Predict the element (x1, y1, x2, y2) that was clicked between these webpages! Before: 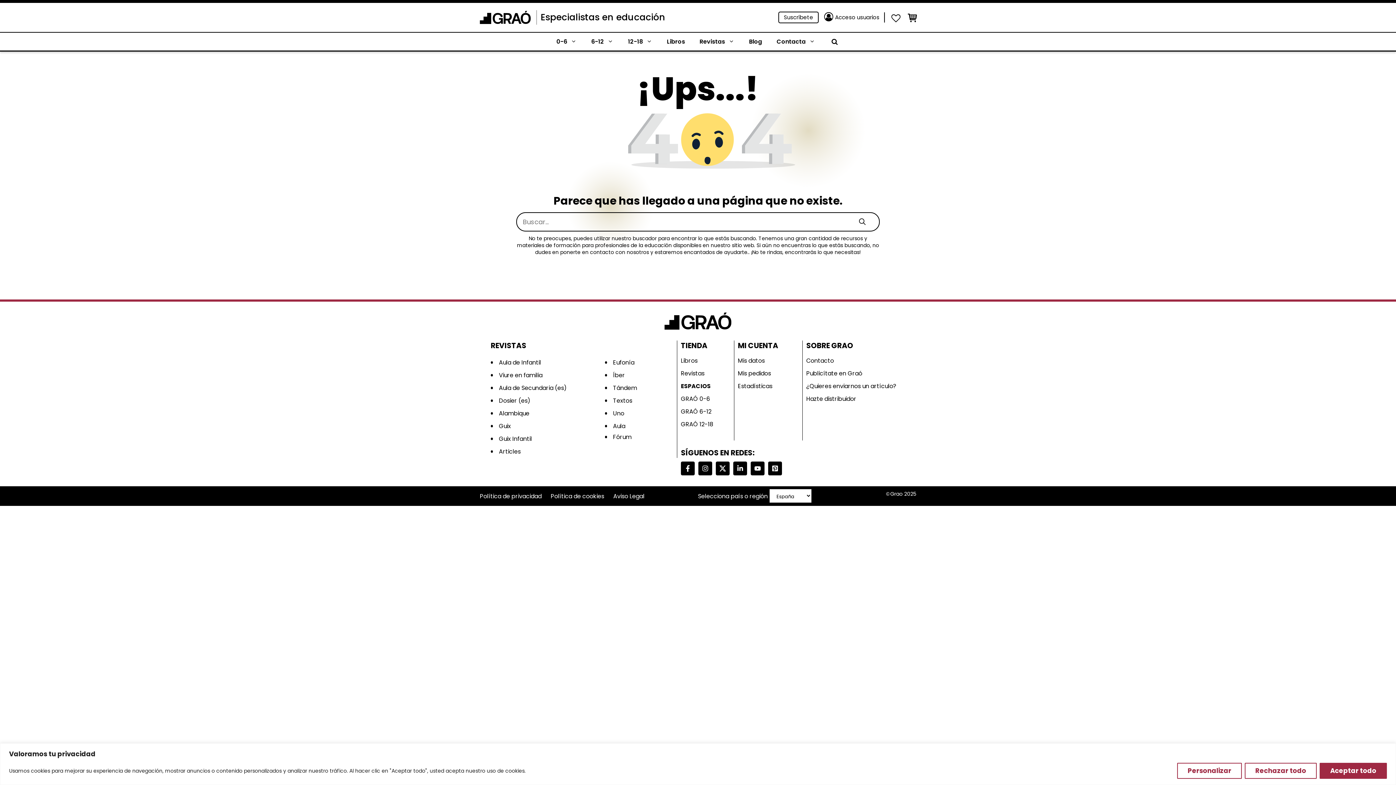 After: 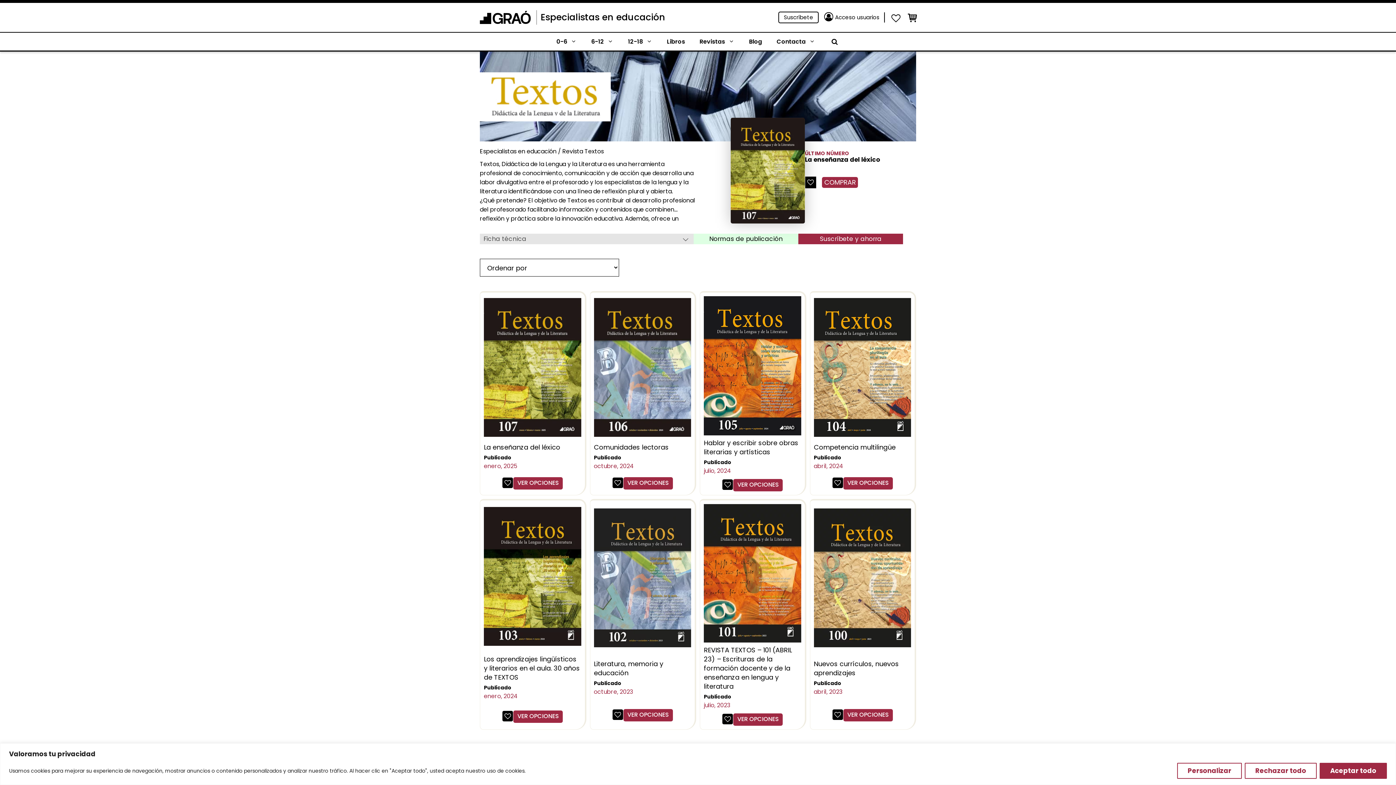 Action: label: Textos bbox: (605, 394, 639, 407)